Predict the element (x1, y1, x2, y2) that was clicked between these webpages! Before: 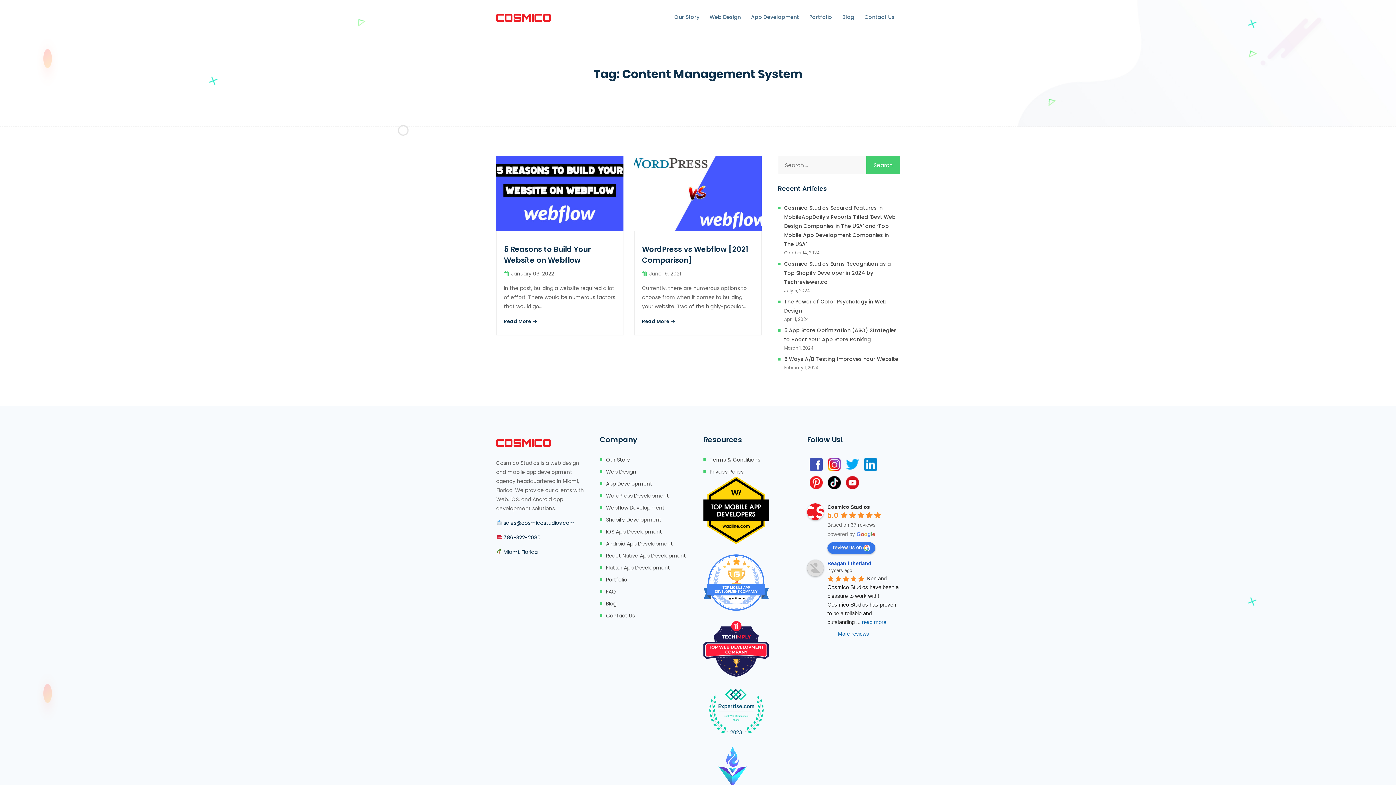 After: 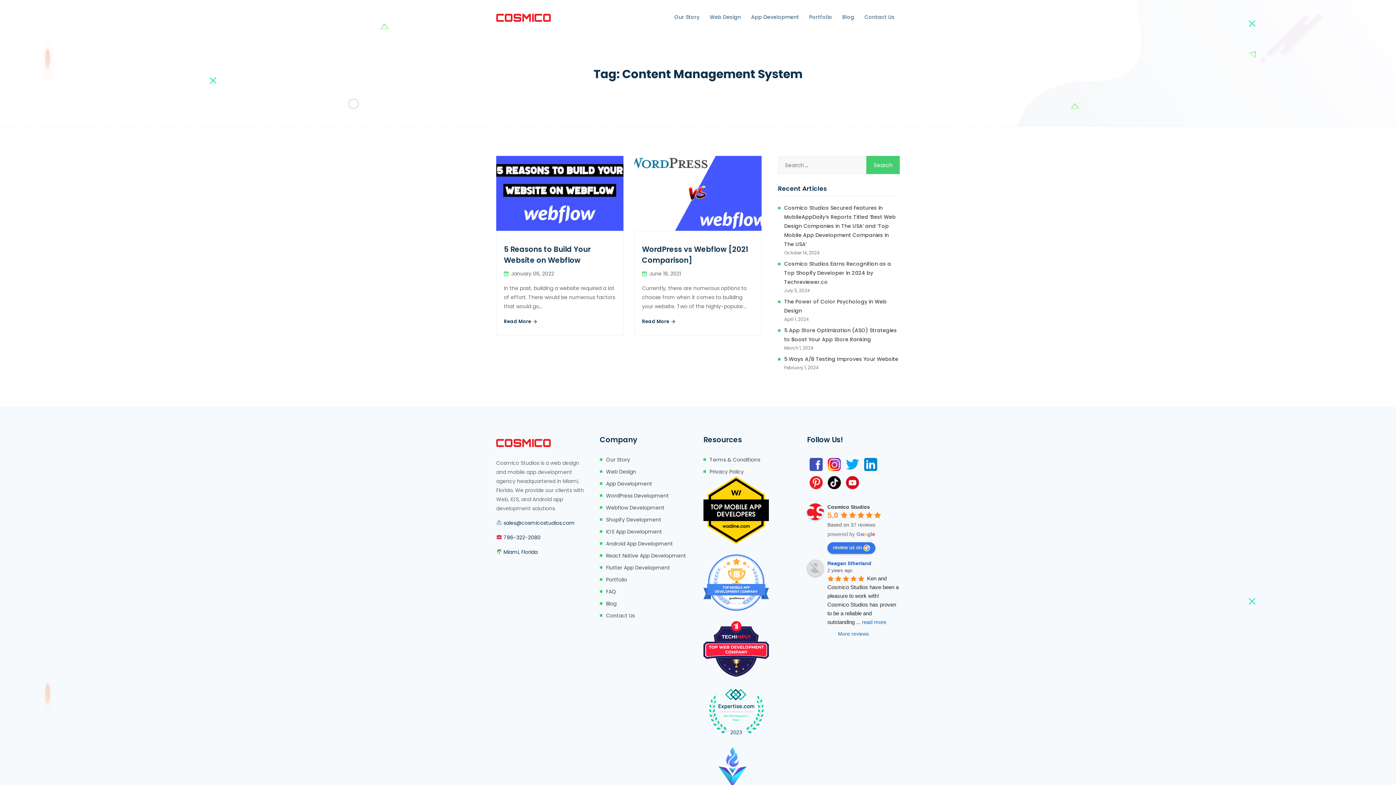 Action: bbox: (846, 459, 859, 469)